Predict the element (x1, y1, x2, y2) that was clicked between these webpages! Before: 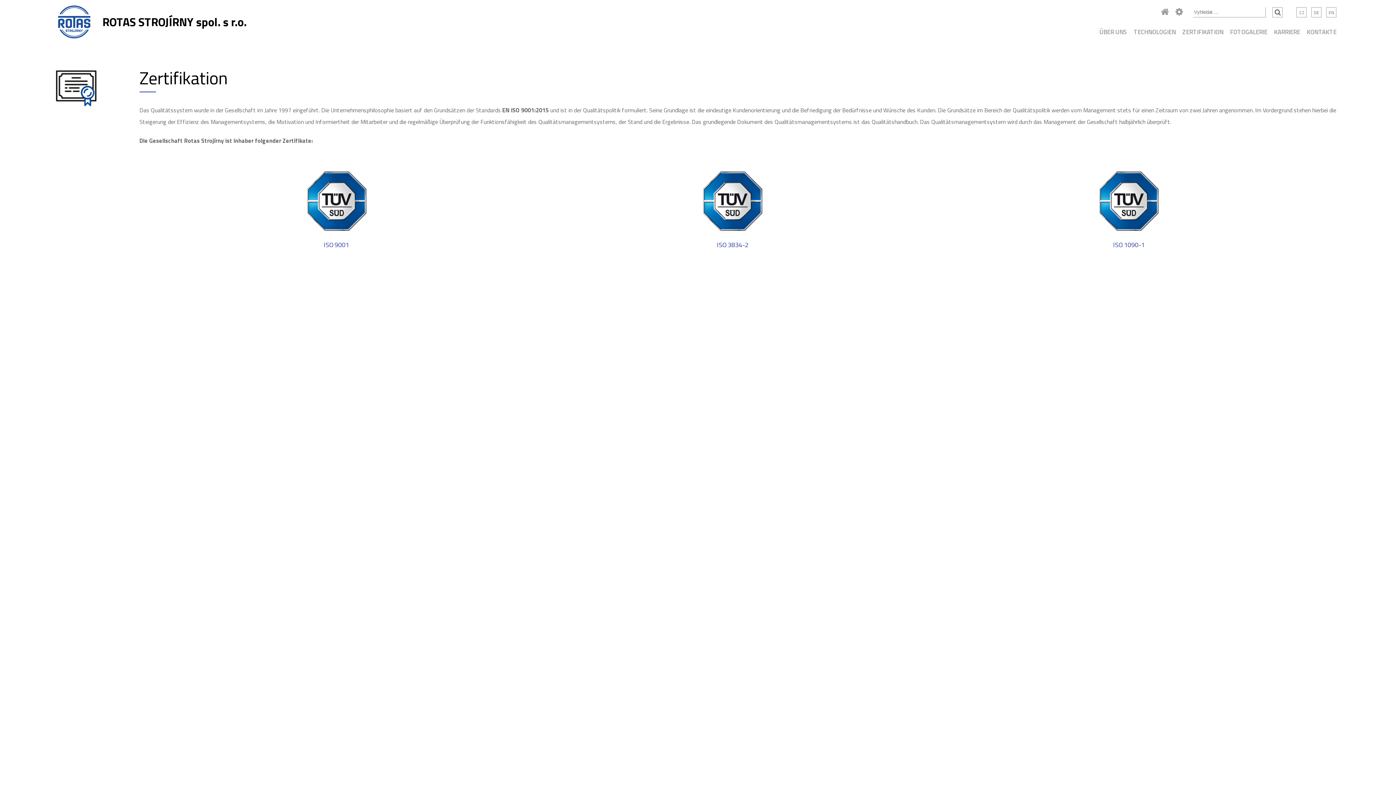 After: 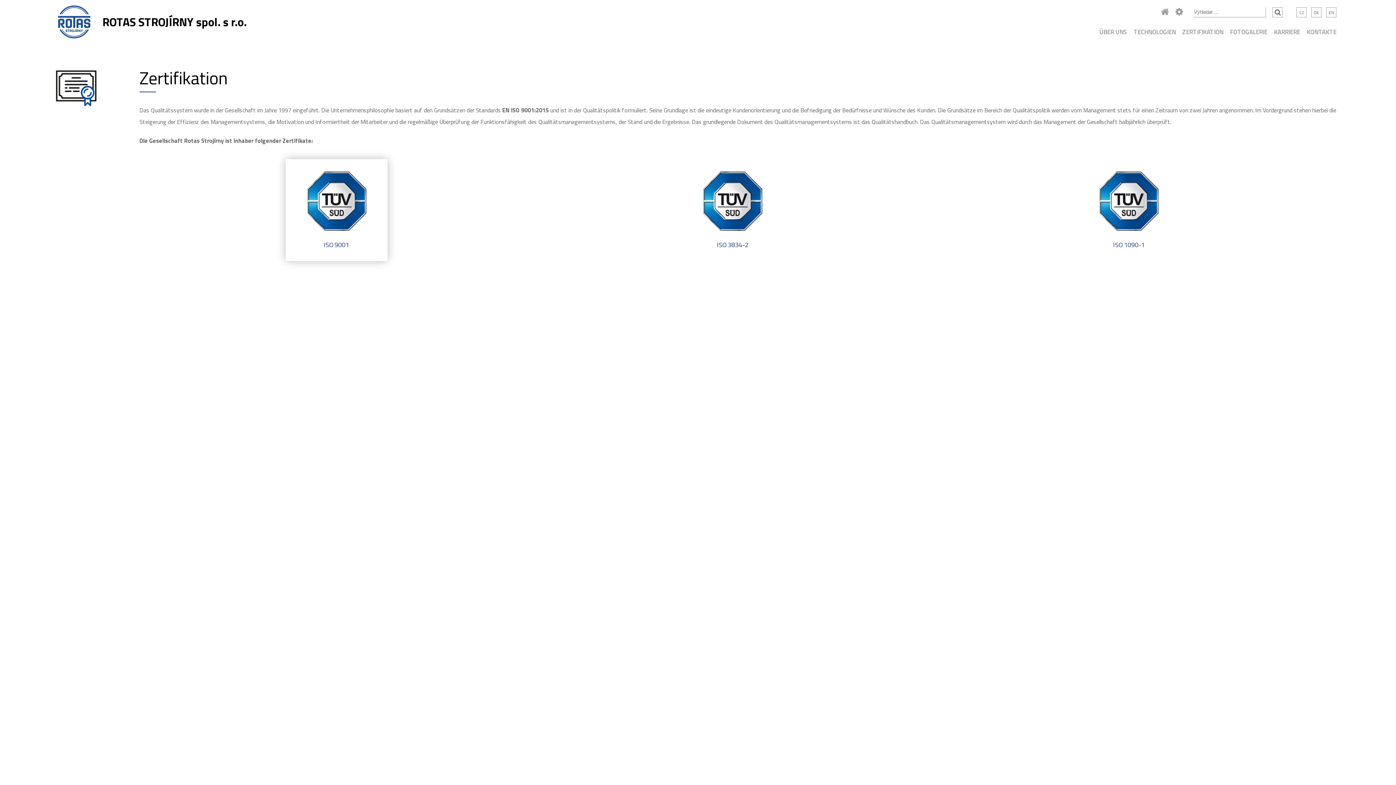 Action: bbox: (285, 159, 387, 261) label: ISO 9001